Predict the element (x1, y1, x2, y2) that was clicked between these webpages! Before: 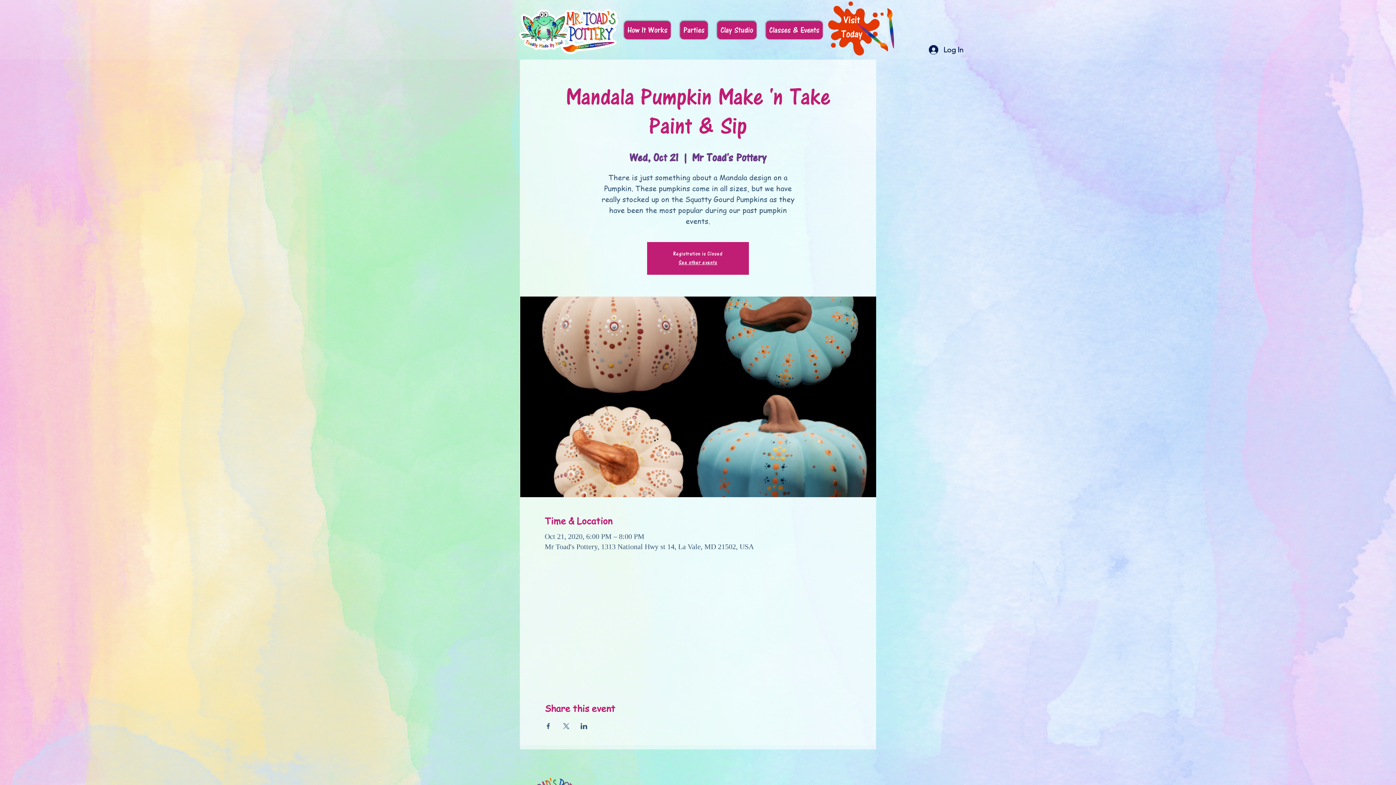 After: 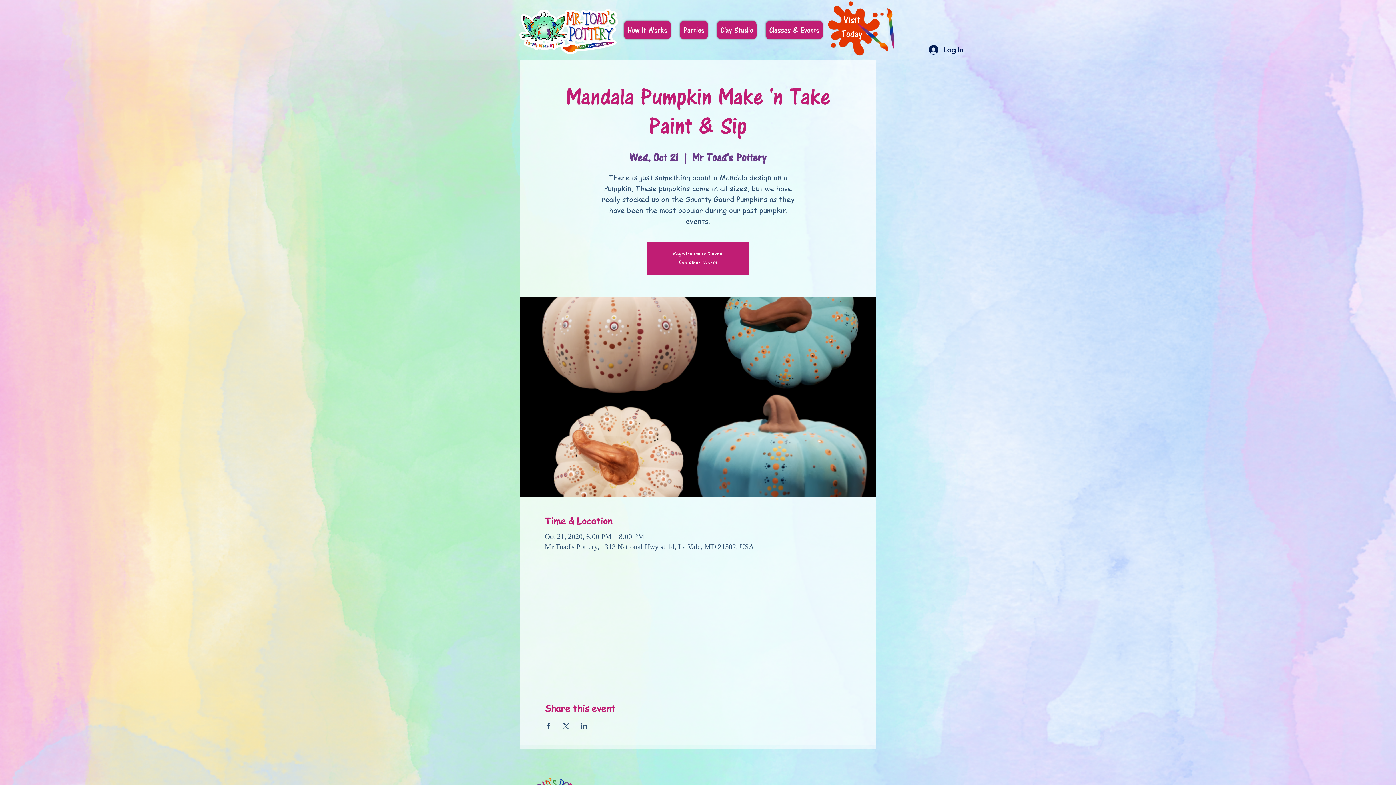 Action: label: Share event on LinkedIn bbox: (580, 723, 587, 729)